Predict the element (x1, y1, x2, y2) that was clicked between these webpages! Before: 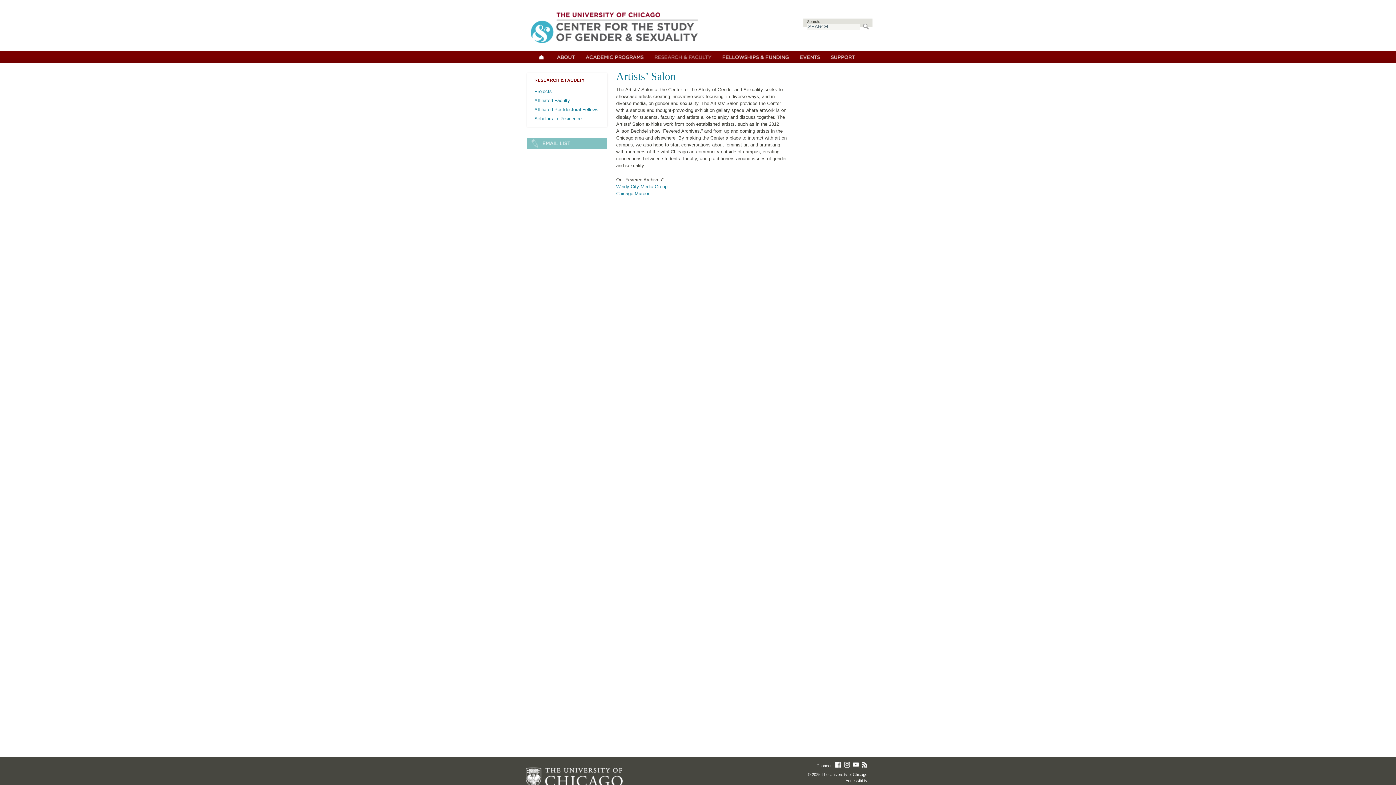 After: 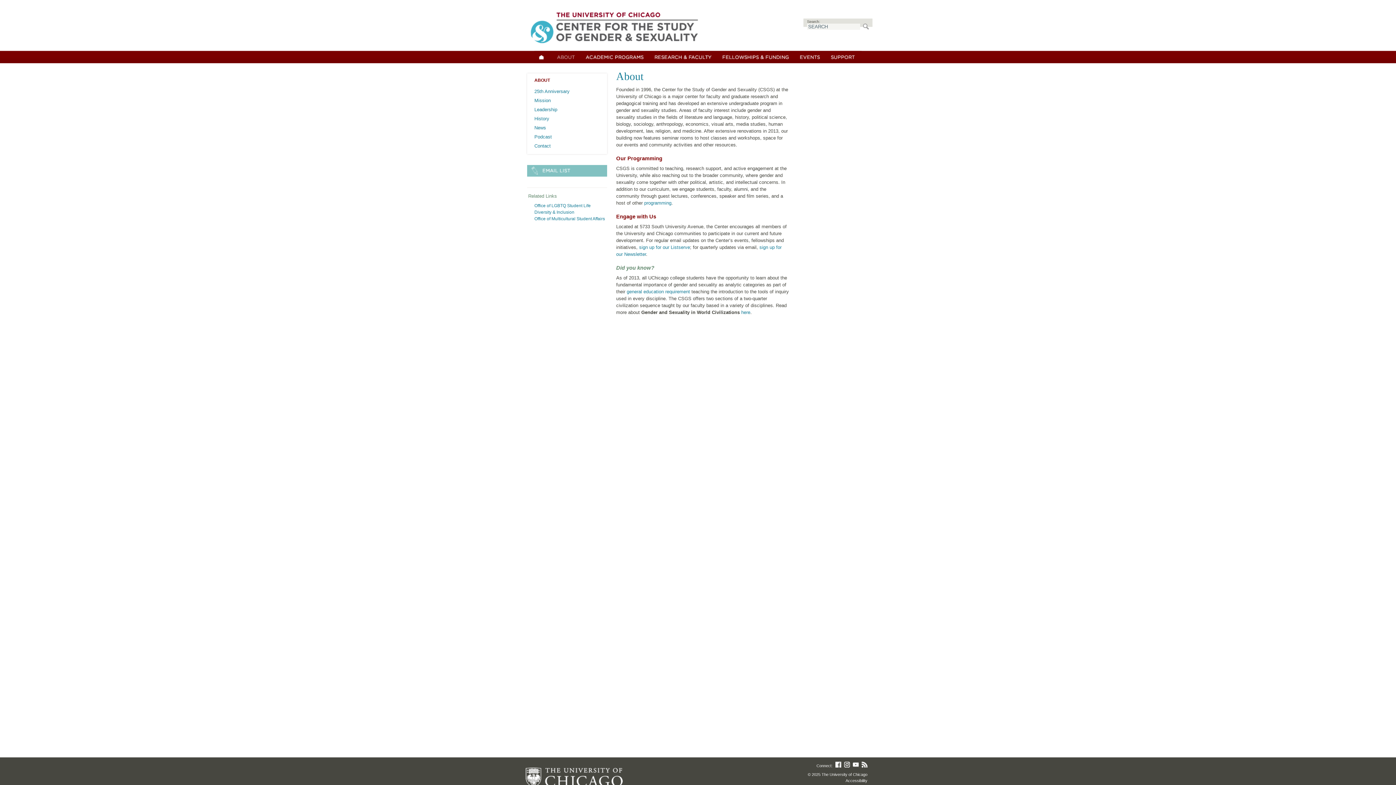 Action: label: About bbox: (550, 50, 580, 63)